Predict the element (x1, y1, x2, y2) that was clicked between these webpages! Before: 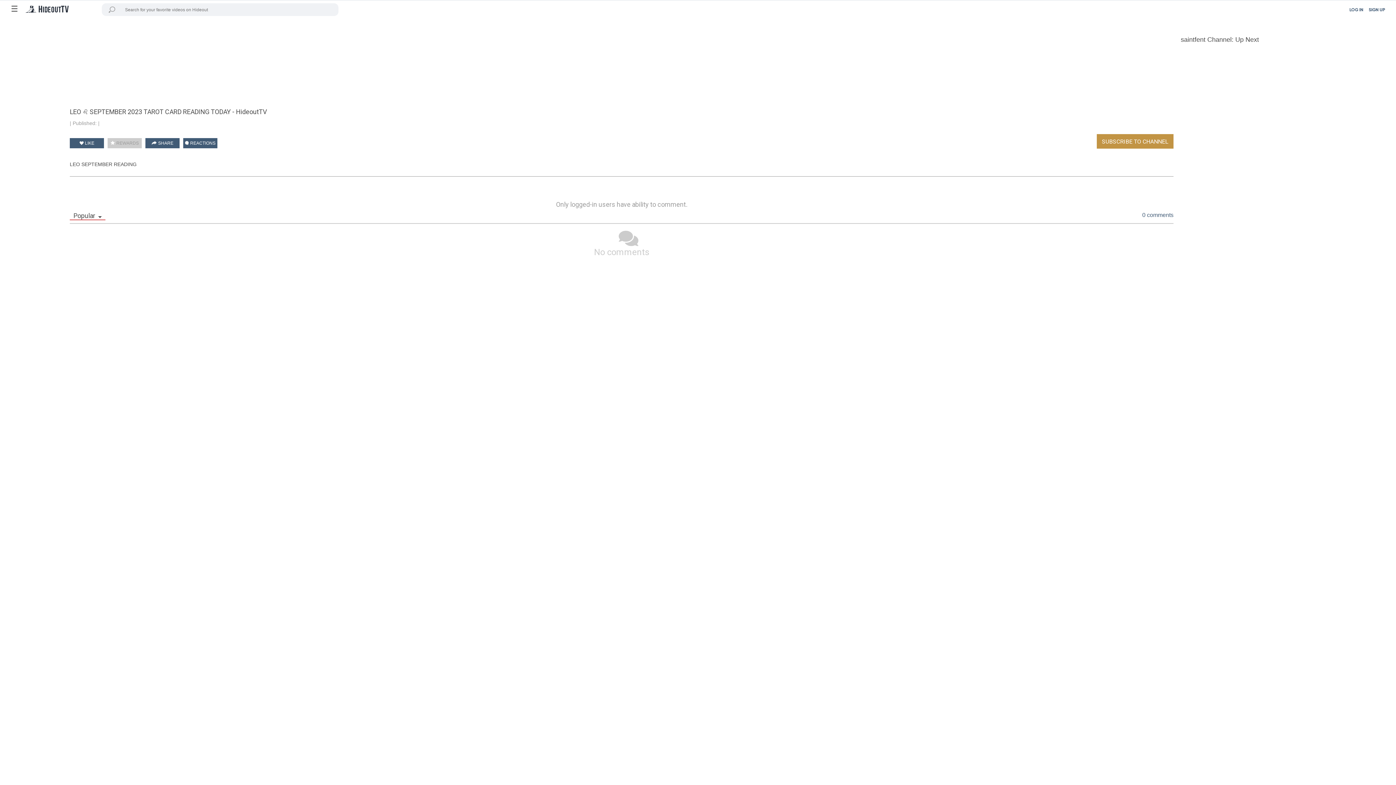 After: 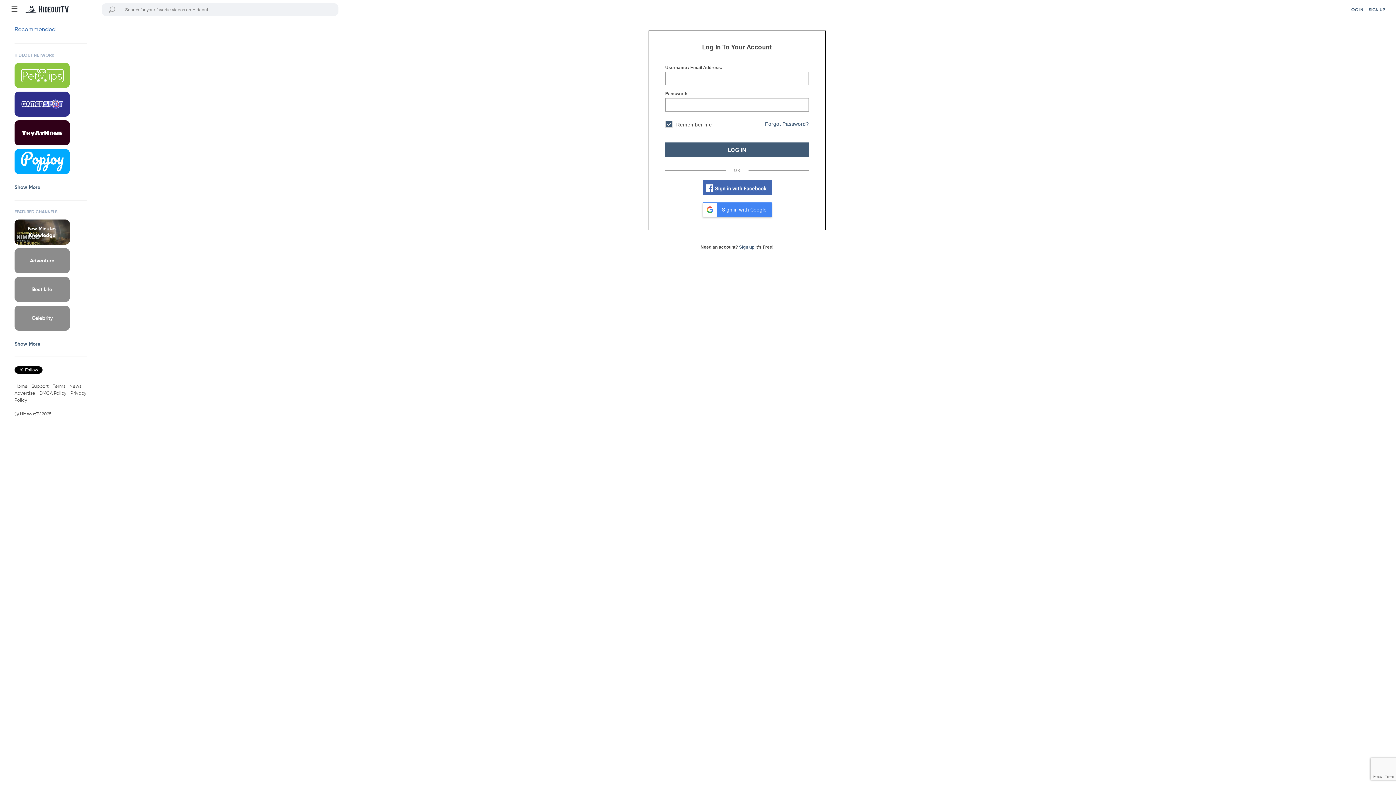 Action: bbox: (1097, 134, 1173, 148)